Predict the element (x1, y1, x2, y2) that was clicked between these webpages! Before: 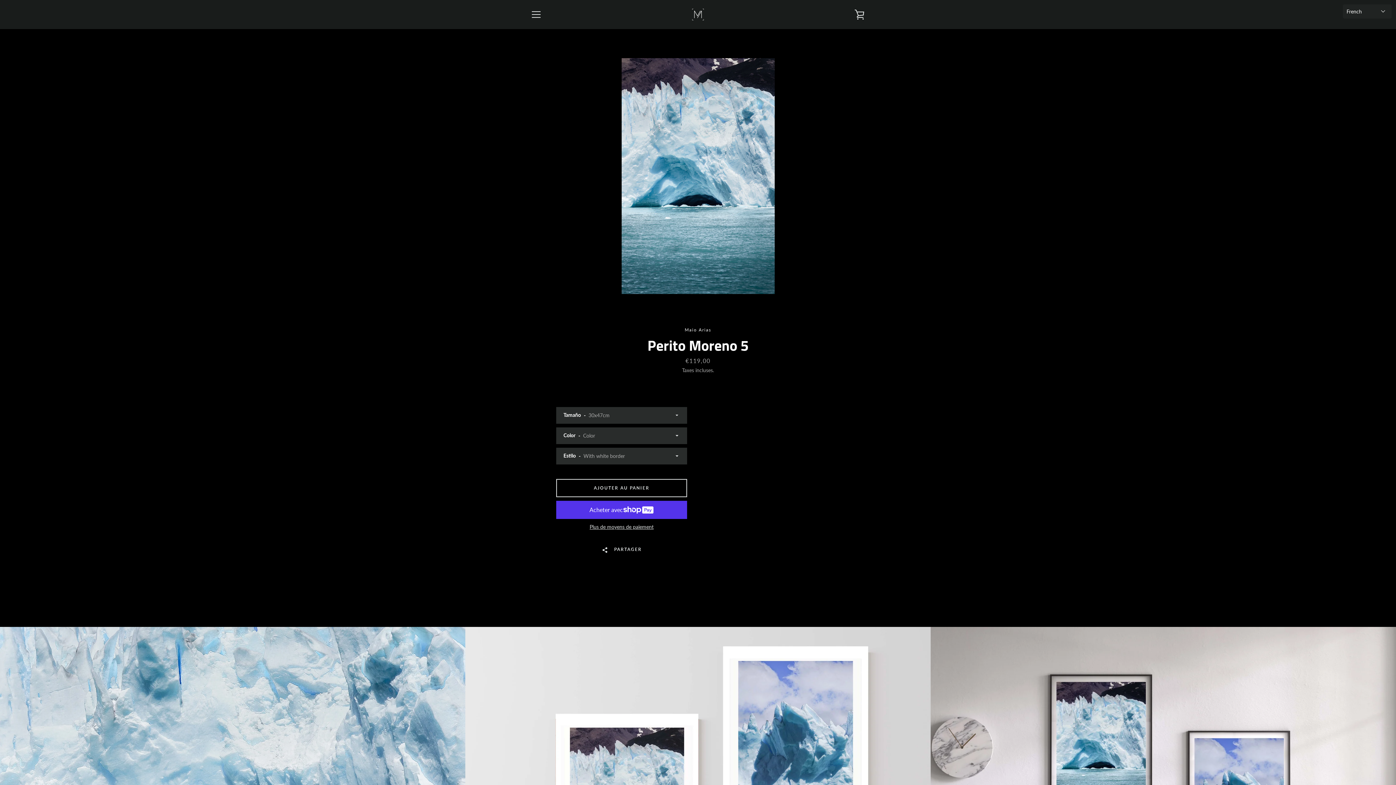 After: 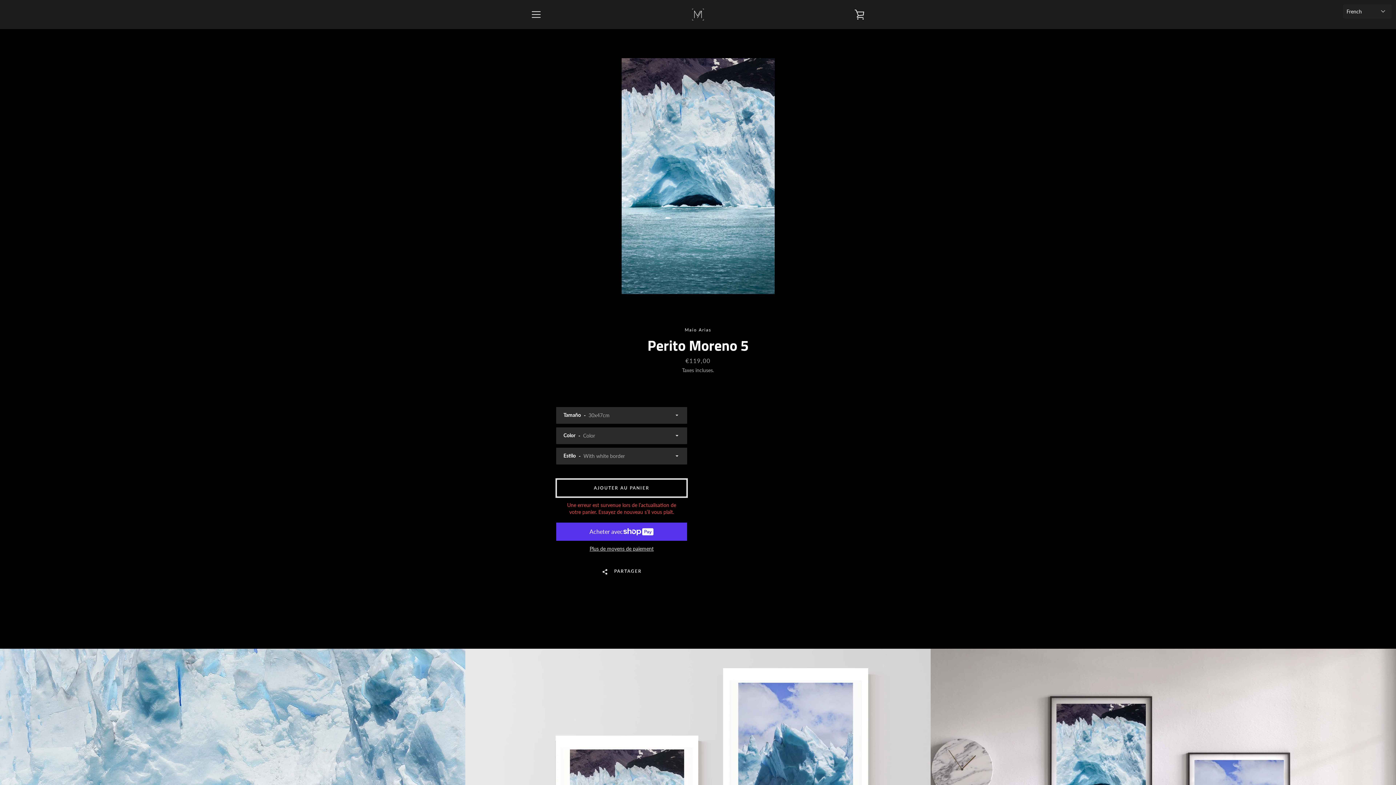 Action: label: Ajouter au panier bbox: (556, 479, 687, 497)